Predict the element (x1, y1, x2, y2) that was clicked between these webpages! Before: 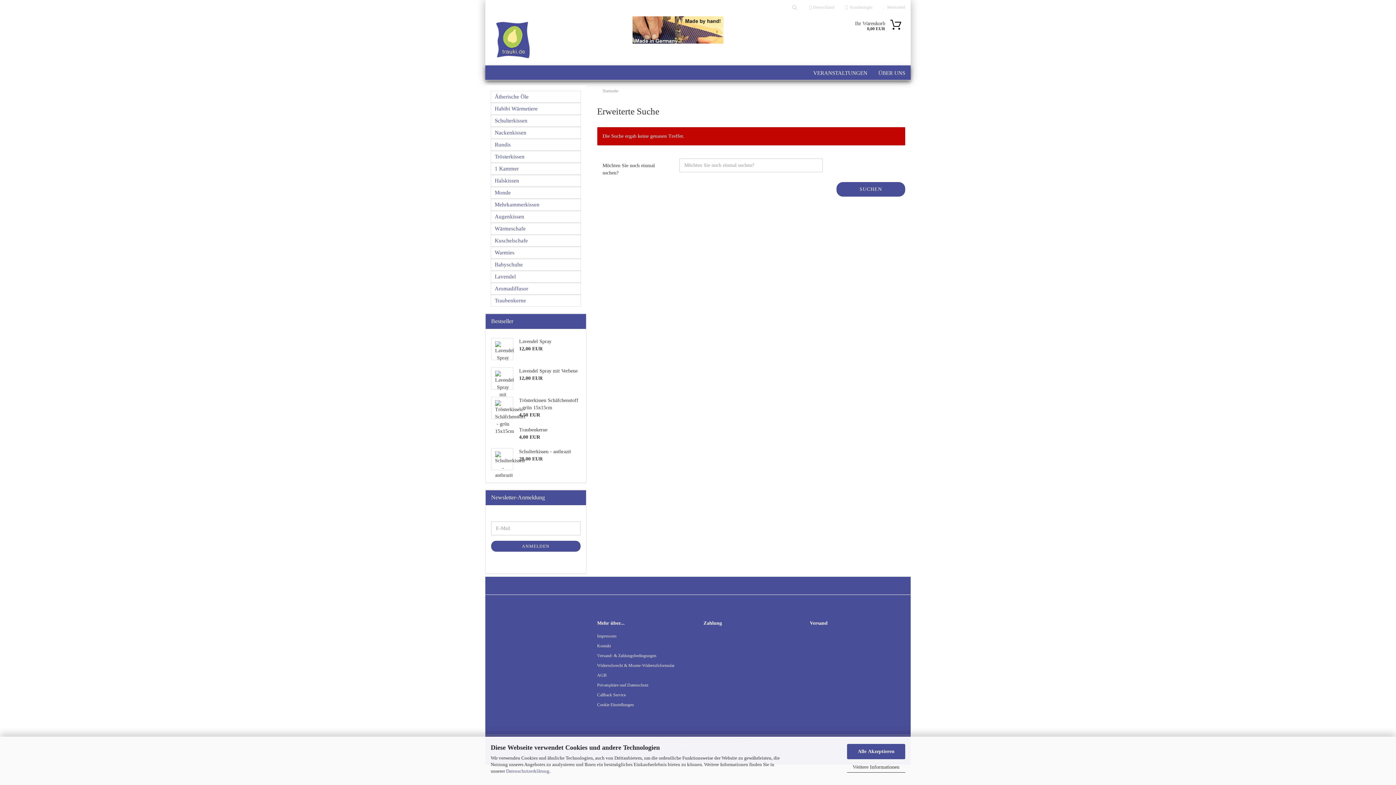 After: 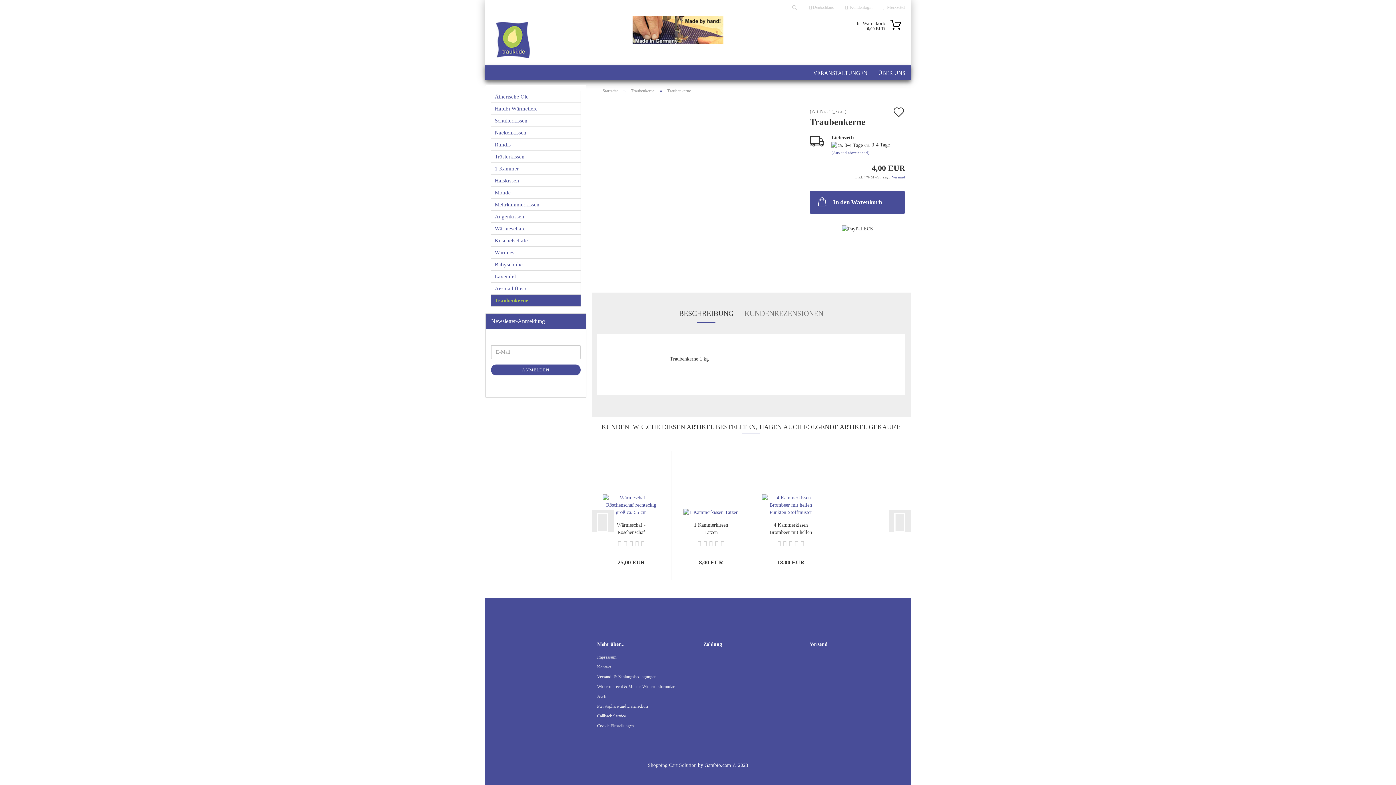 Action: bbox: (485, 422, 586, 444) label:  
Traubenkerne
4,00 EUR